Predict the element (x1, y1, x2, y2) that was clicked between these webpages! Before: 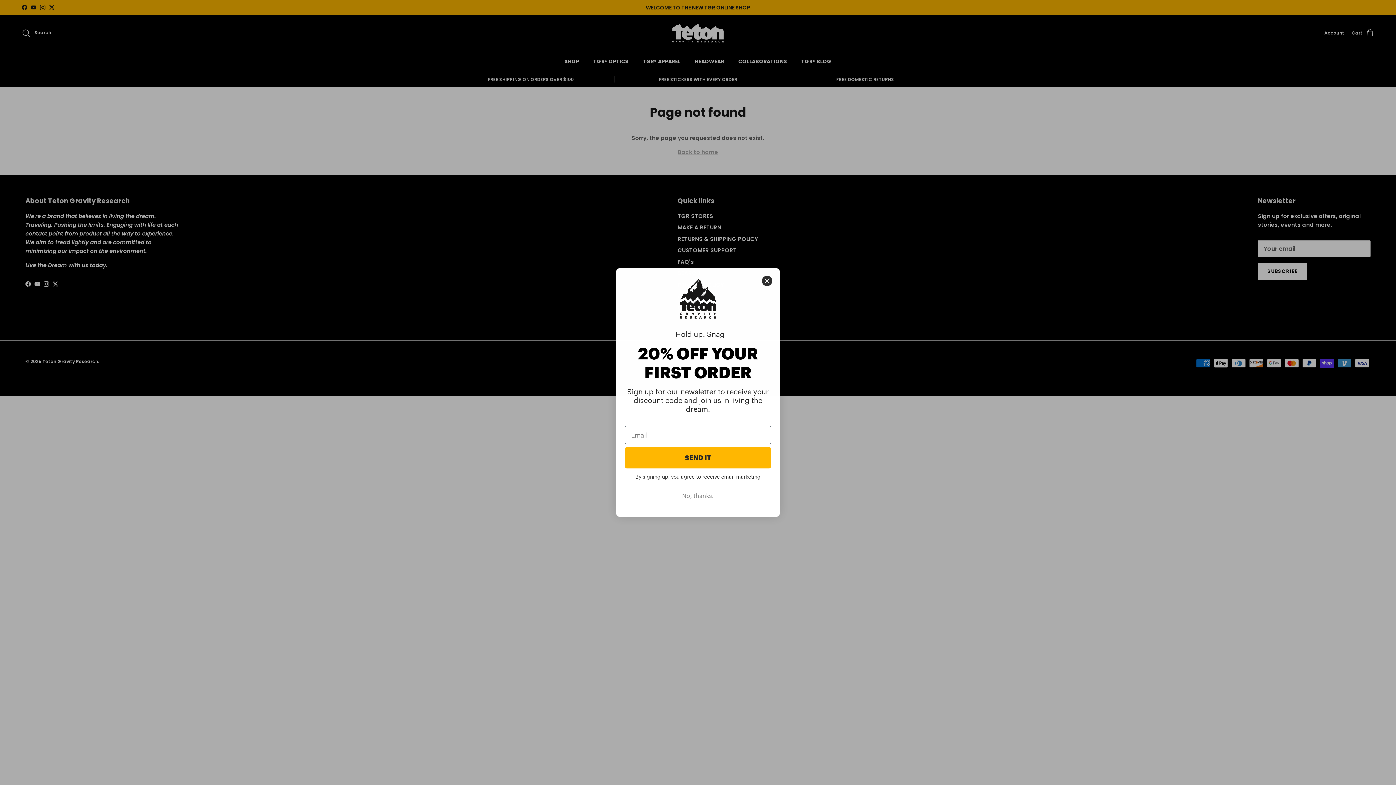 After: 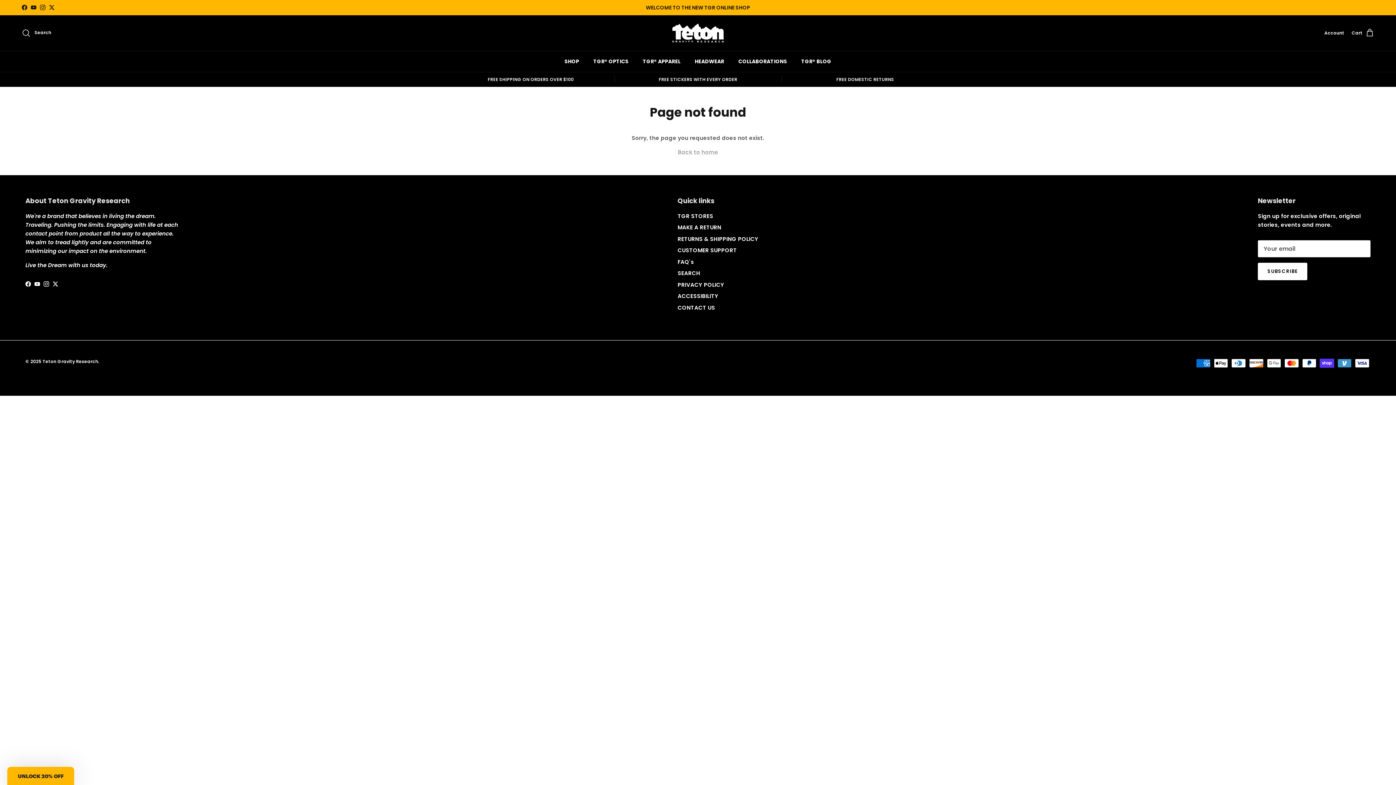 Action: bbox: (625, 485, 771, 506) label: No, thanks.